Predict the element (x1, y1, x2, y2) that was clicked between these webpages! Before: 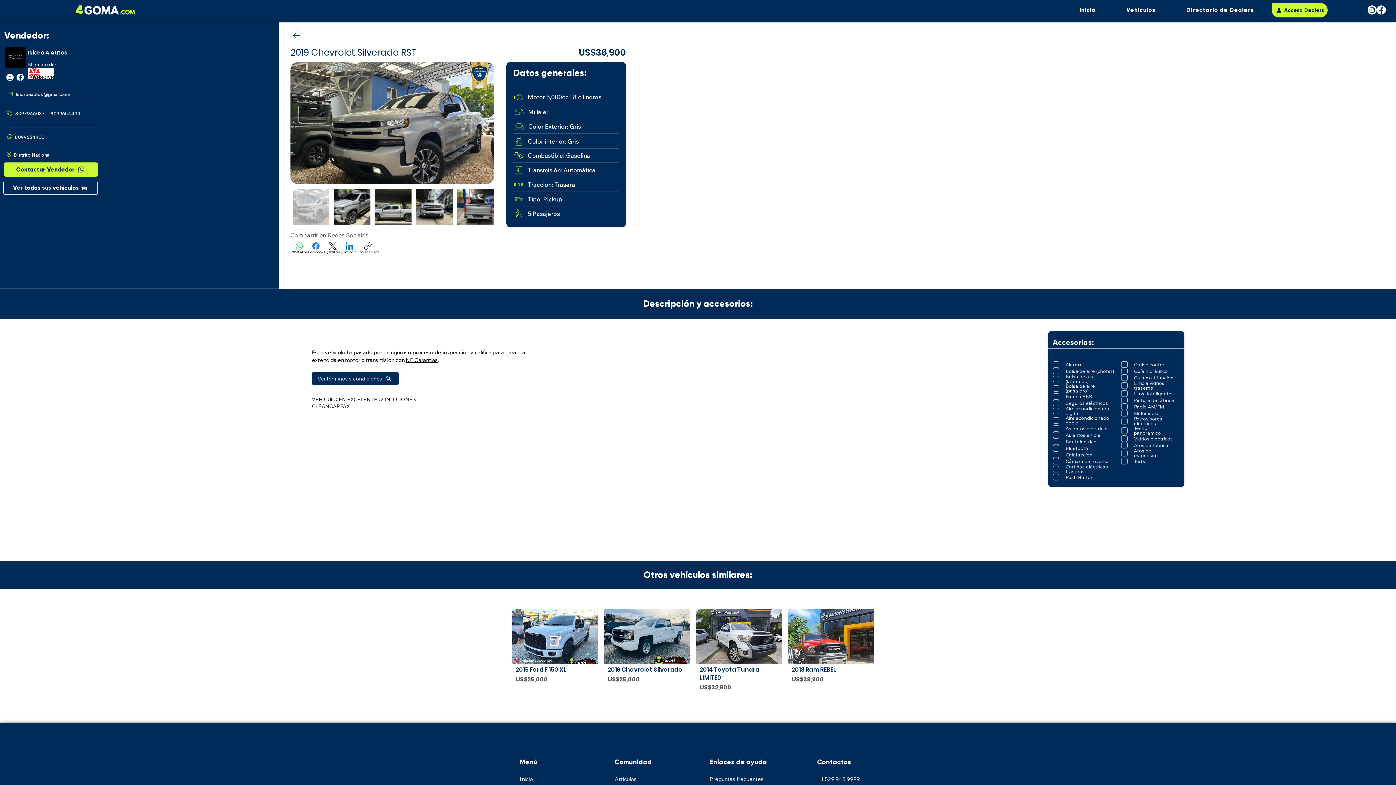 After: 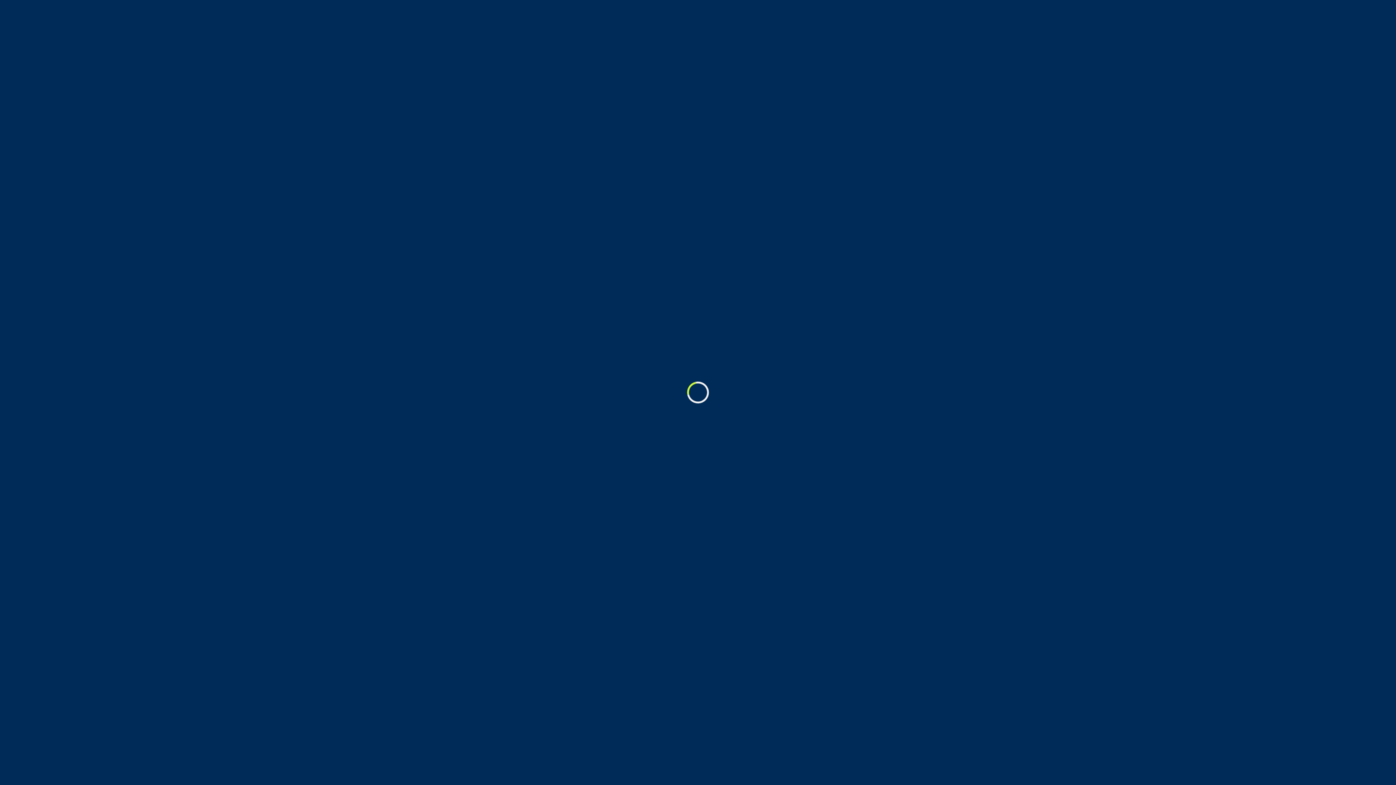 Action: label: Isidroaautos@gmail.com bbox: (15, 91, 70, 97)